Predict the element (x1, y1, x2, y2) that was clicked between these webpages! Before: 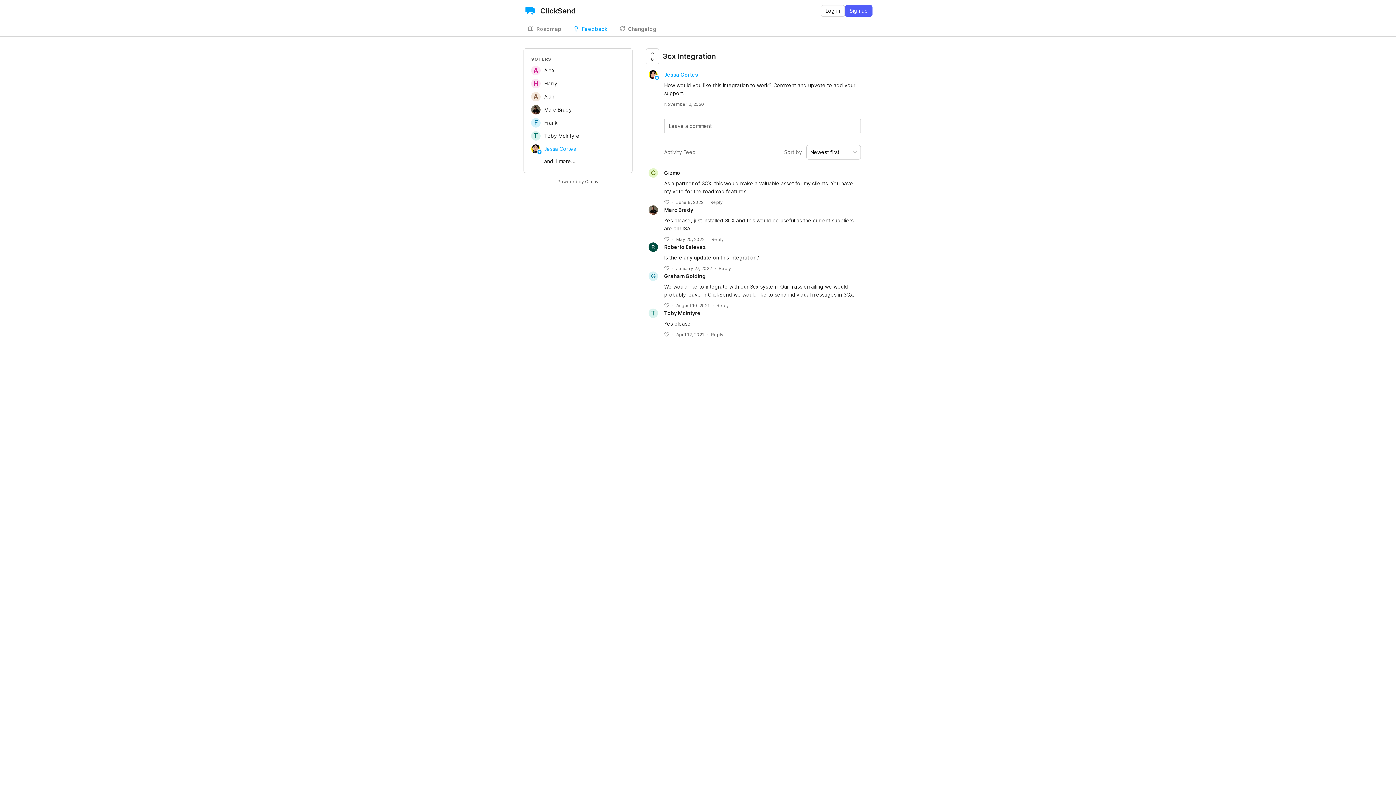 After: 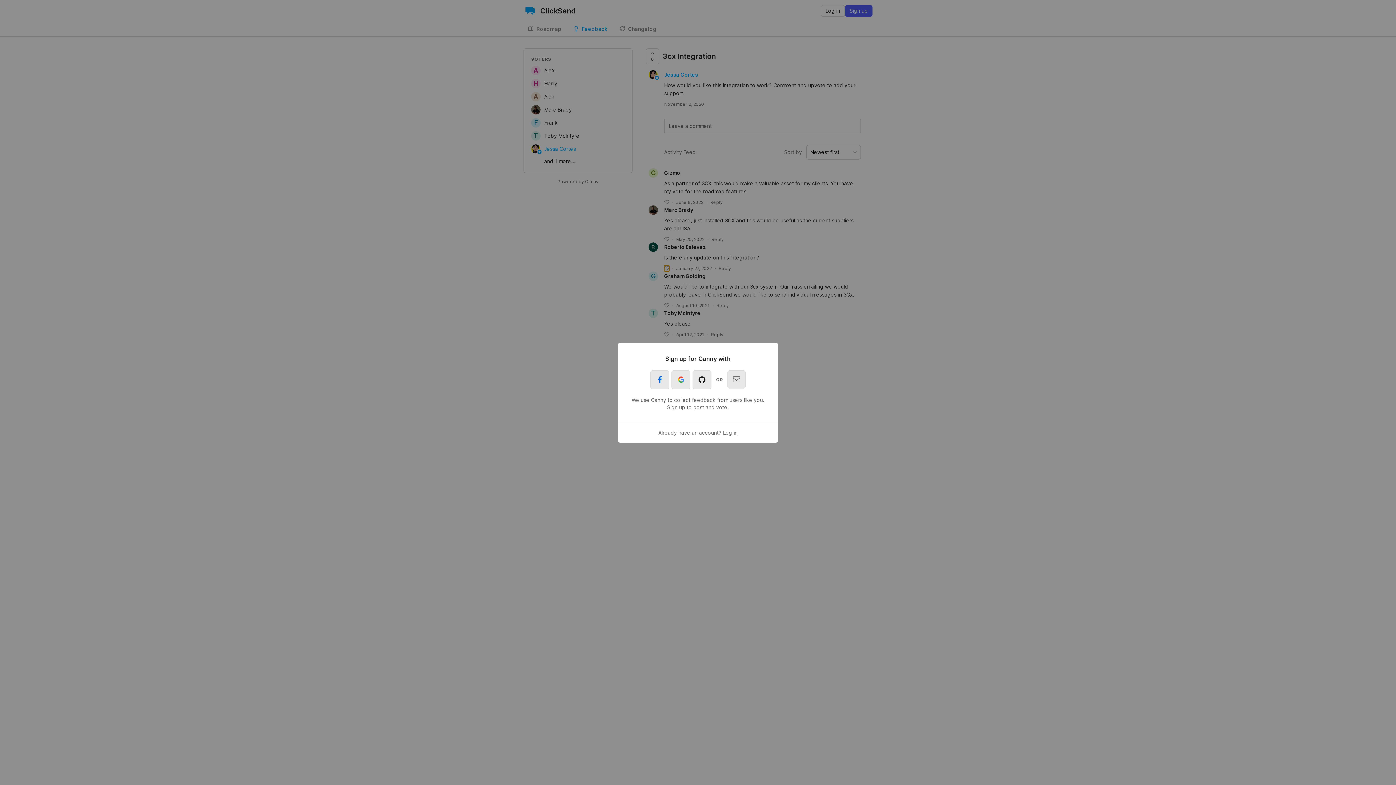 Action: label: ﻿ bbox: (664, 265, 669, 271)